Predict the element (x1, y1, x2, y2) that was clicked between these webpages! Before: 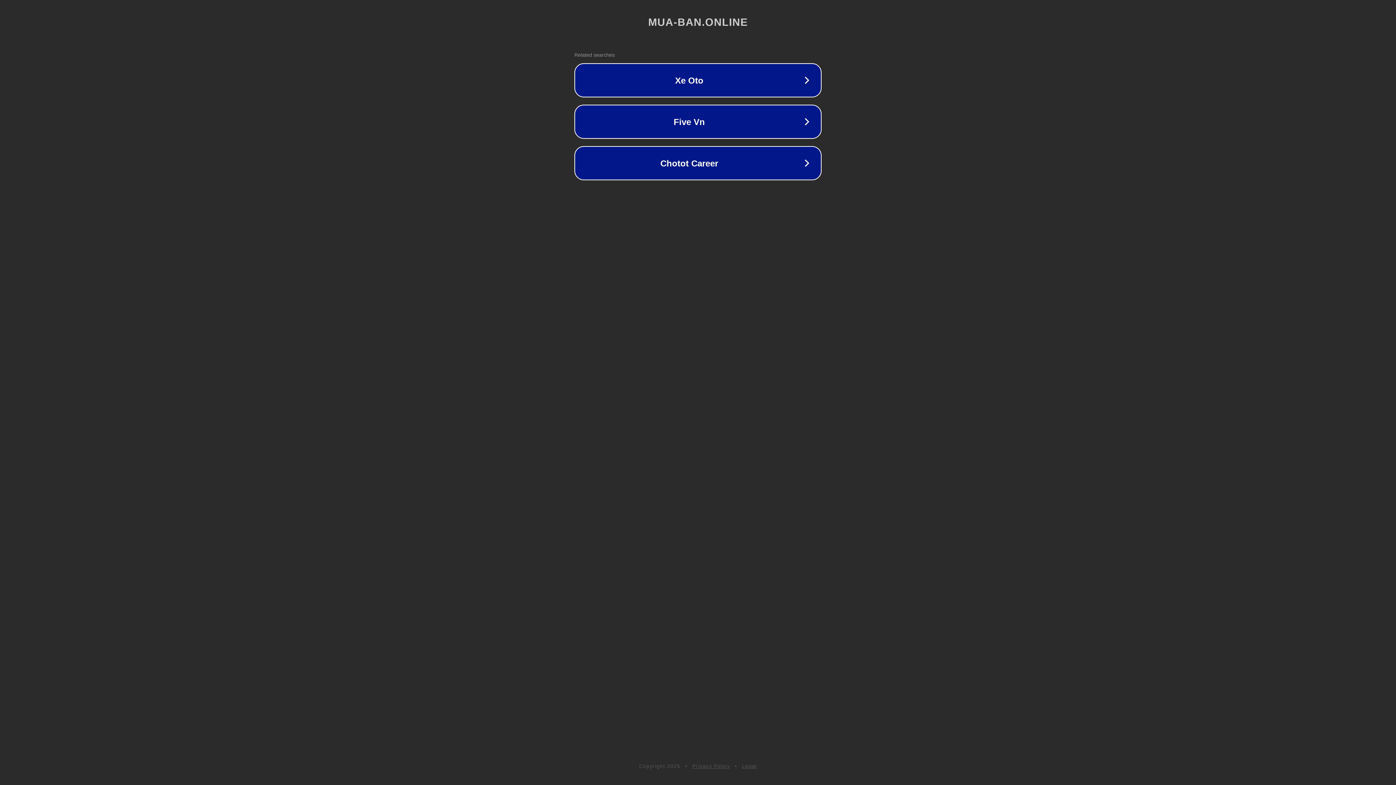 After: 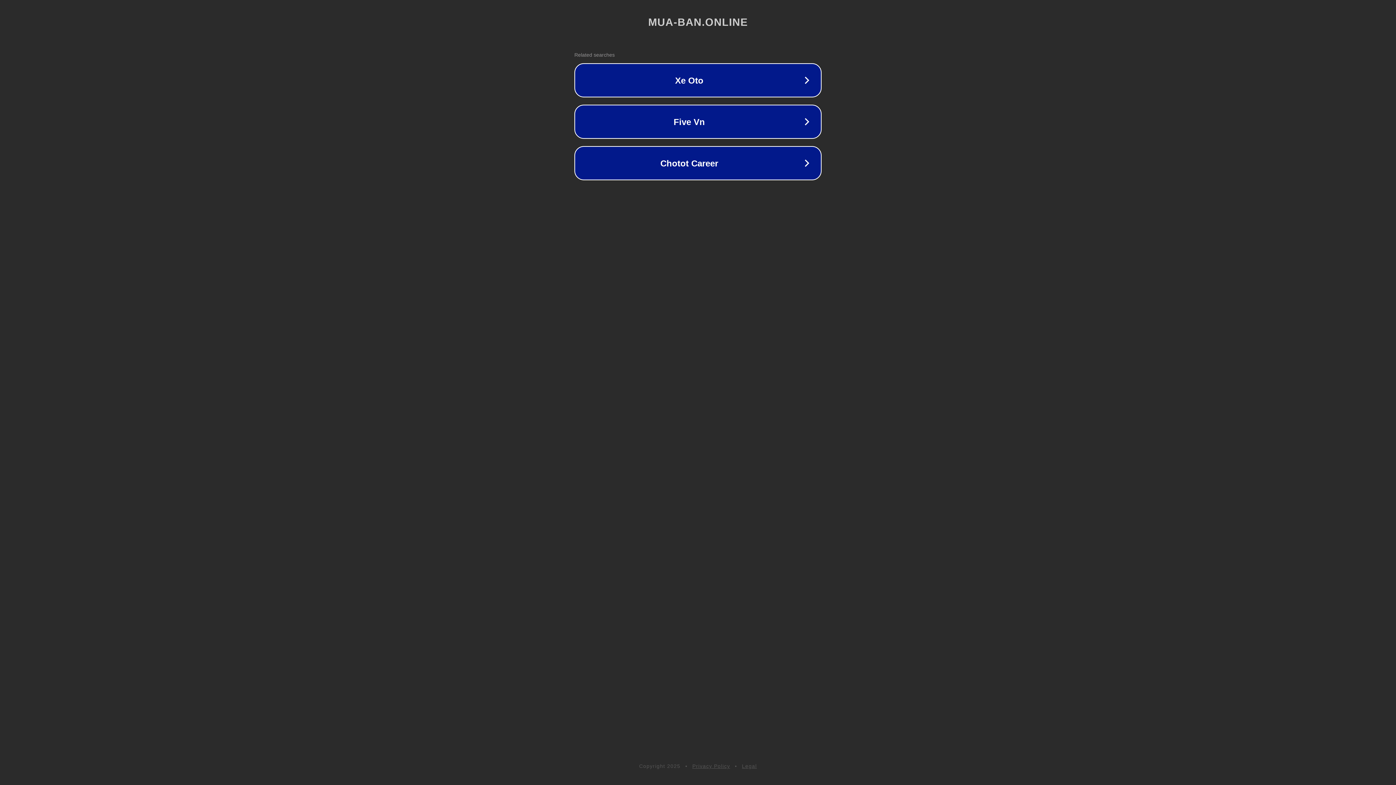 Action: bbox: (742, 763, 757, 769) label: Legal